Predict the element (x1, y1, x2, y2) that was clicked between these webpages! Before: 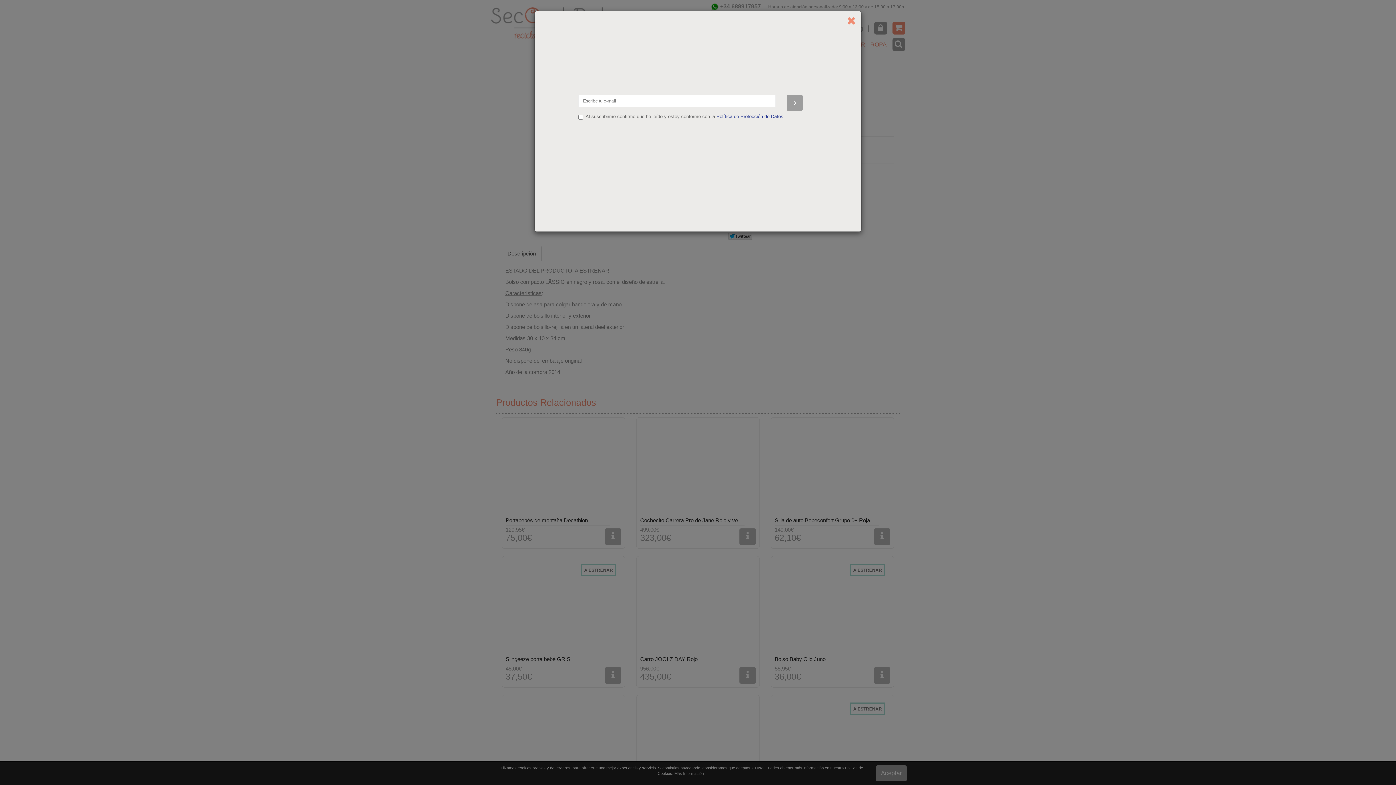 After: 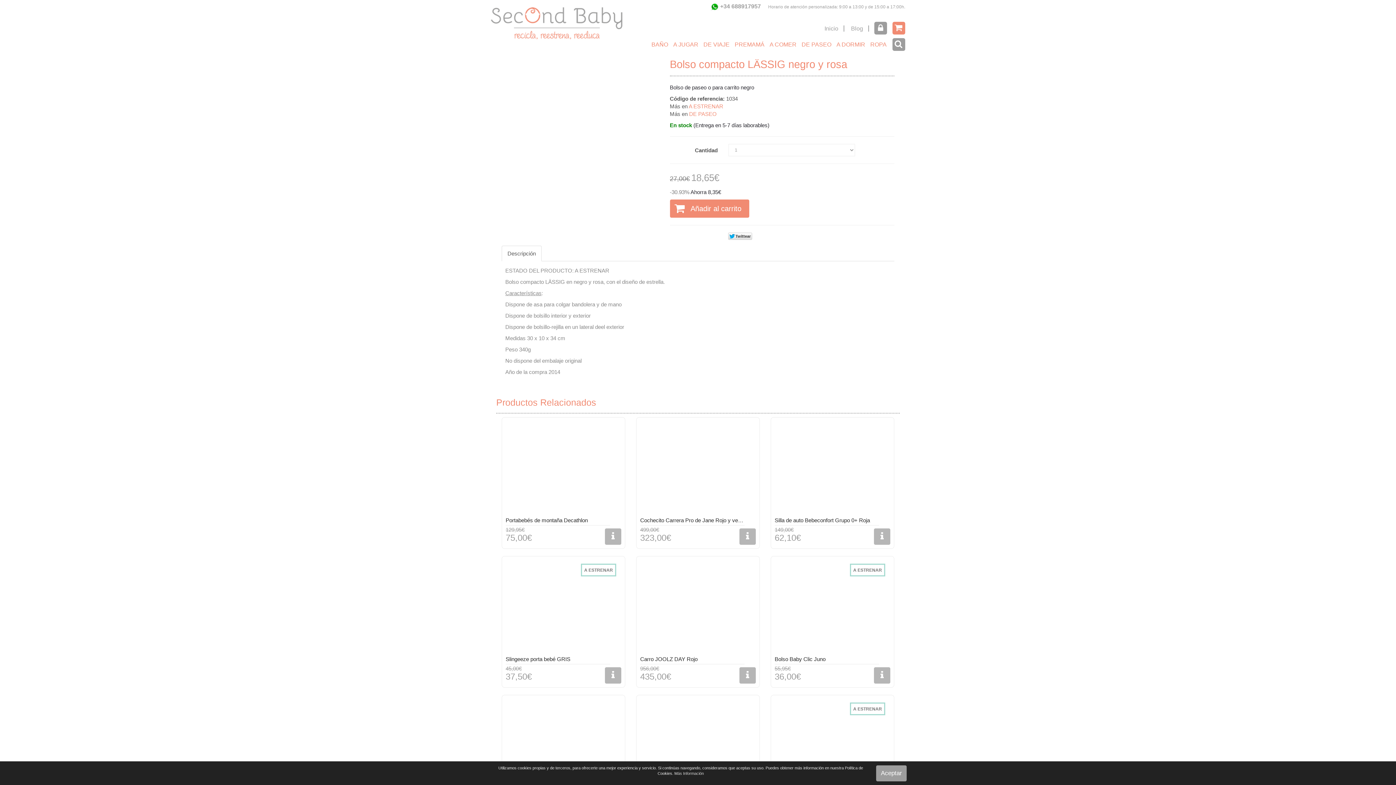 Action: bbox: (847, 11, 861, 24)